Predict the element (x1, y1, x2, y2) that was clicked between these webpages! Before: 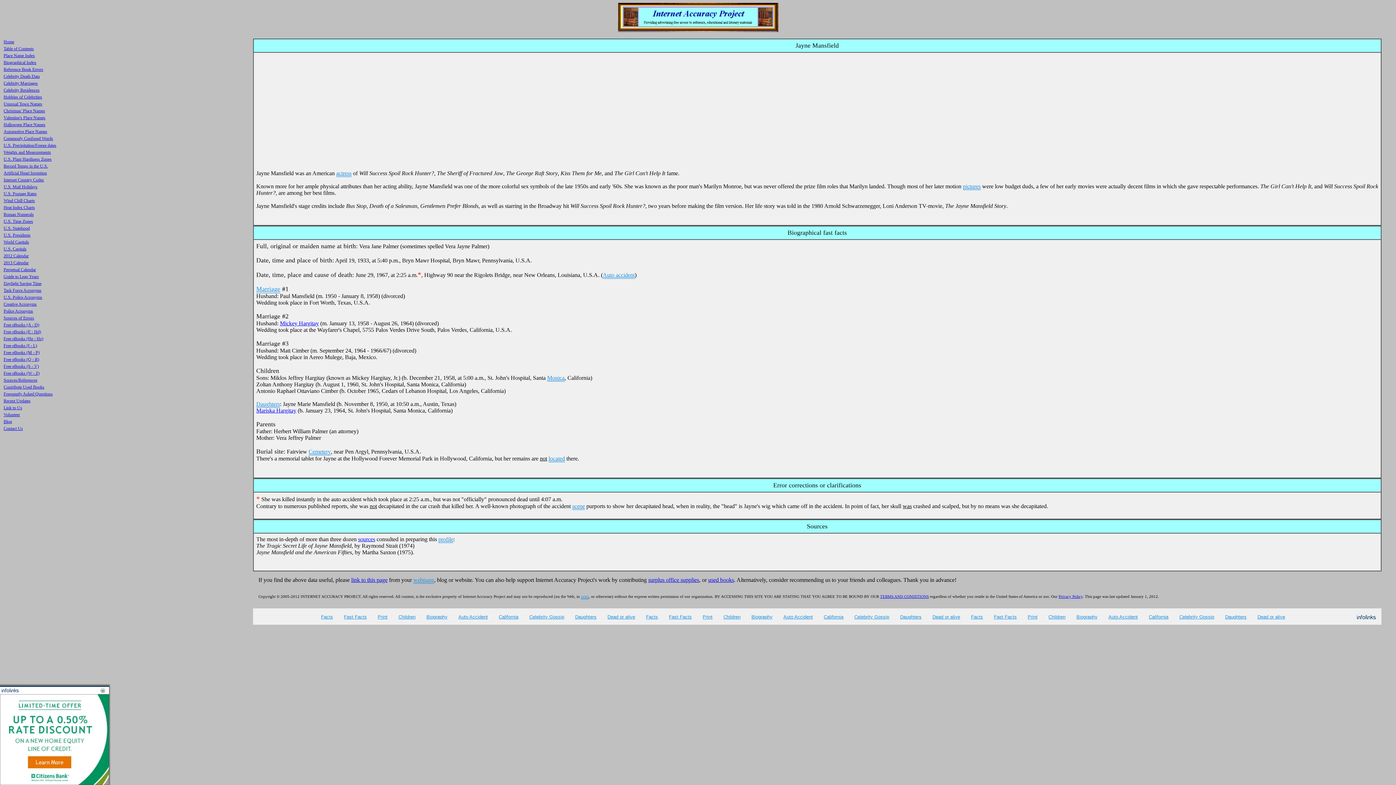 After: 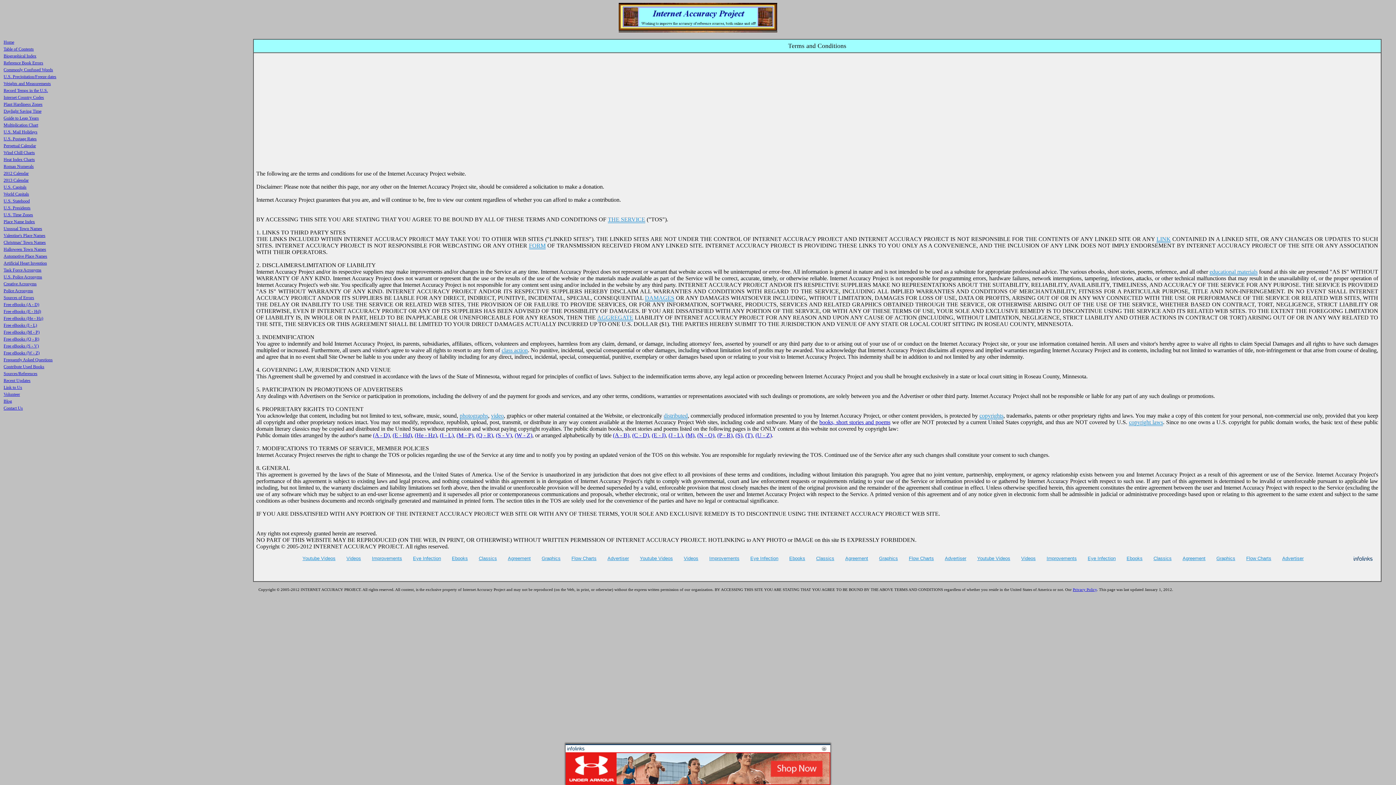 Action: bbox: (880, 594, 929, 598) label: TERMS AND CONDITIONS